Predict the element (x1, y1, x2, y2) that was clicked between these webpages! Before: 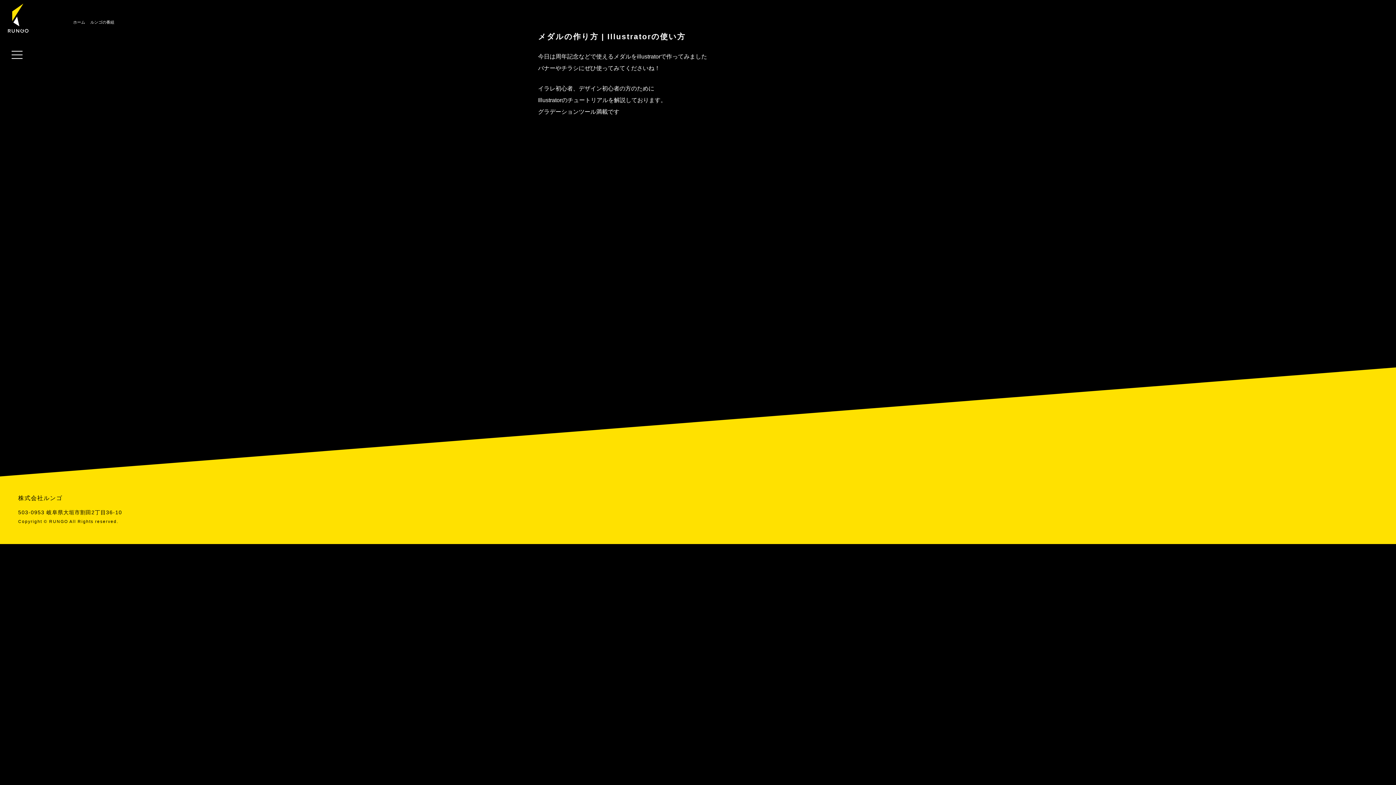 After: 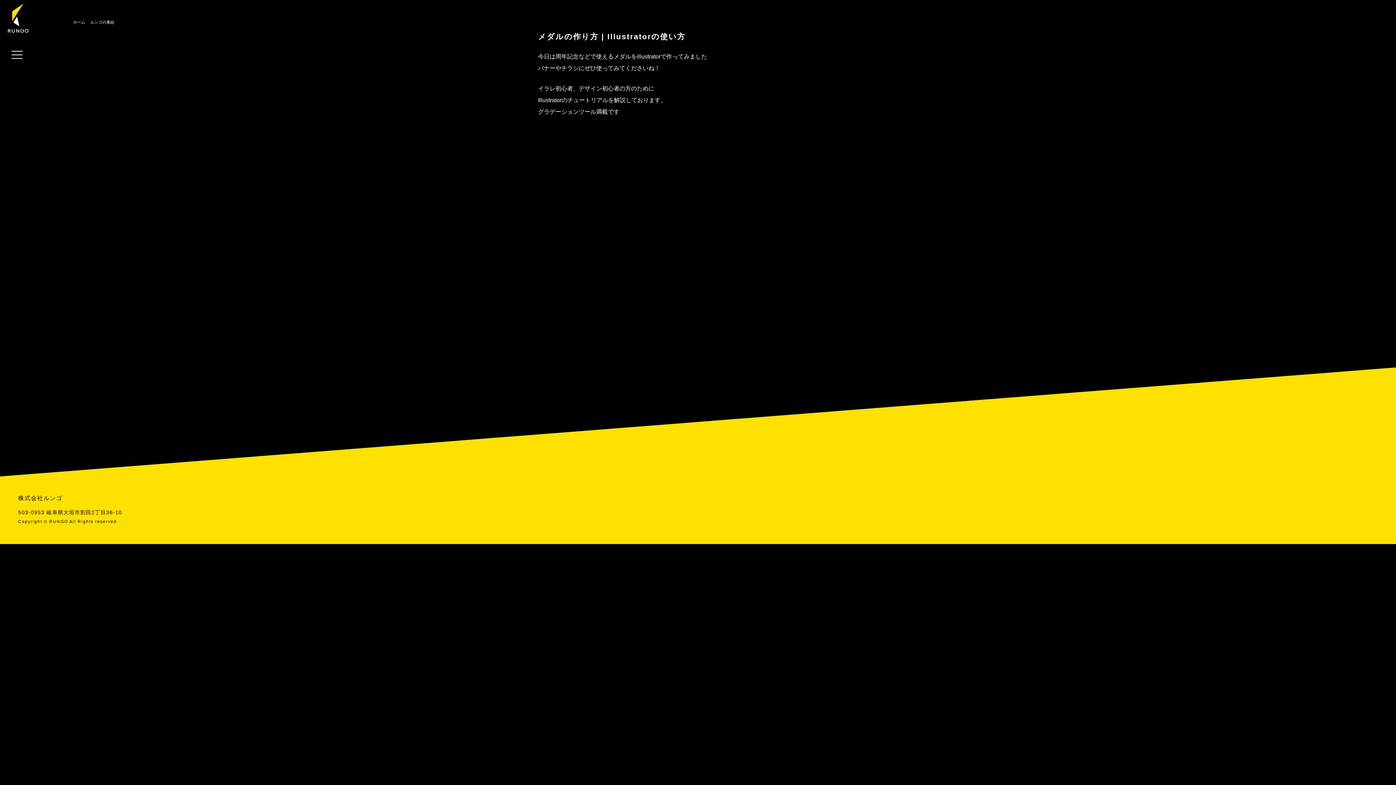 Action: bbox: (538, 32, 685, 40) label: メダルの作り方 | Illustratorの使い方